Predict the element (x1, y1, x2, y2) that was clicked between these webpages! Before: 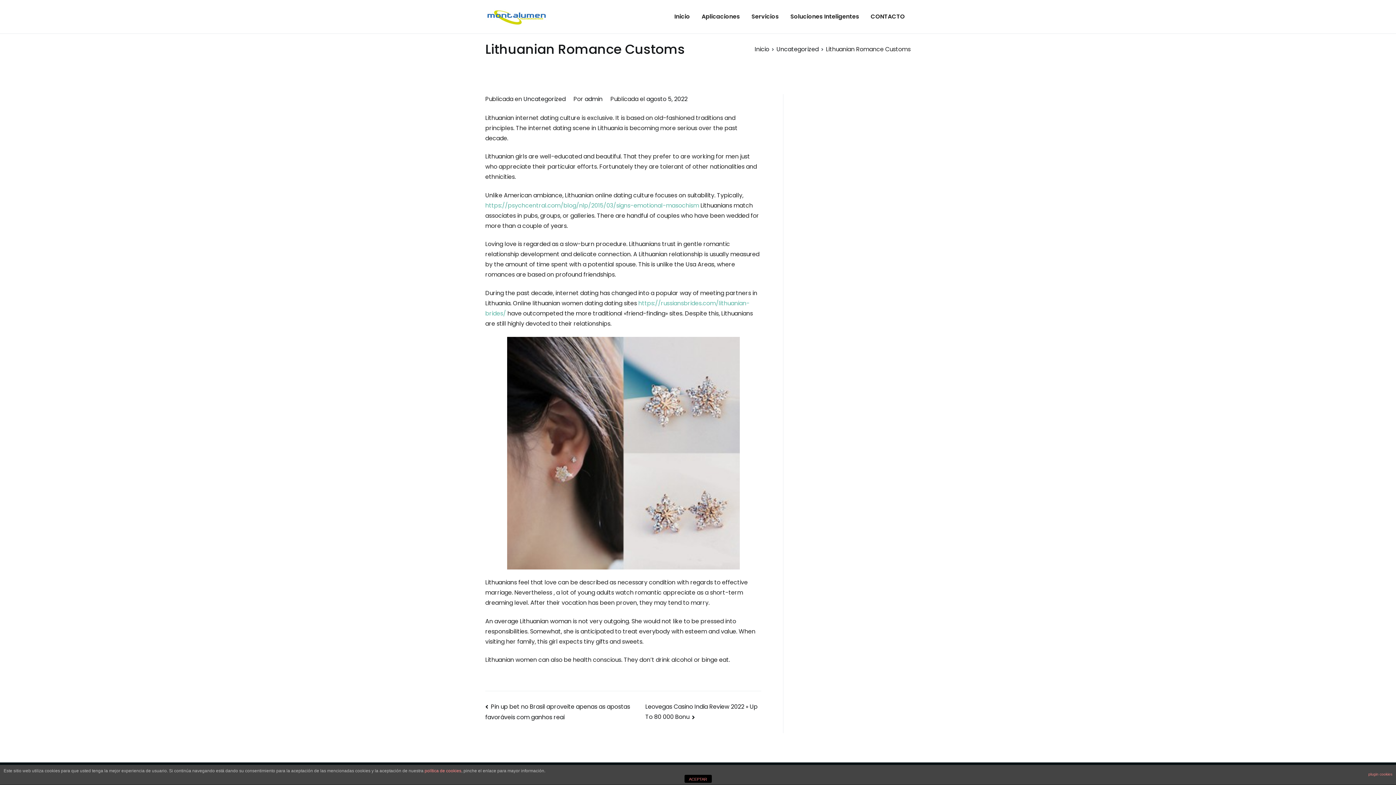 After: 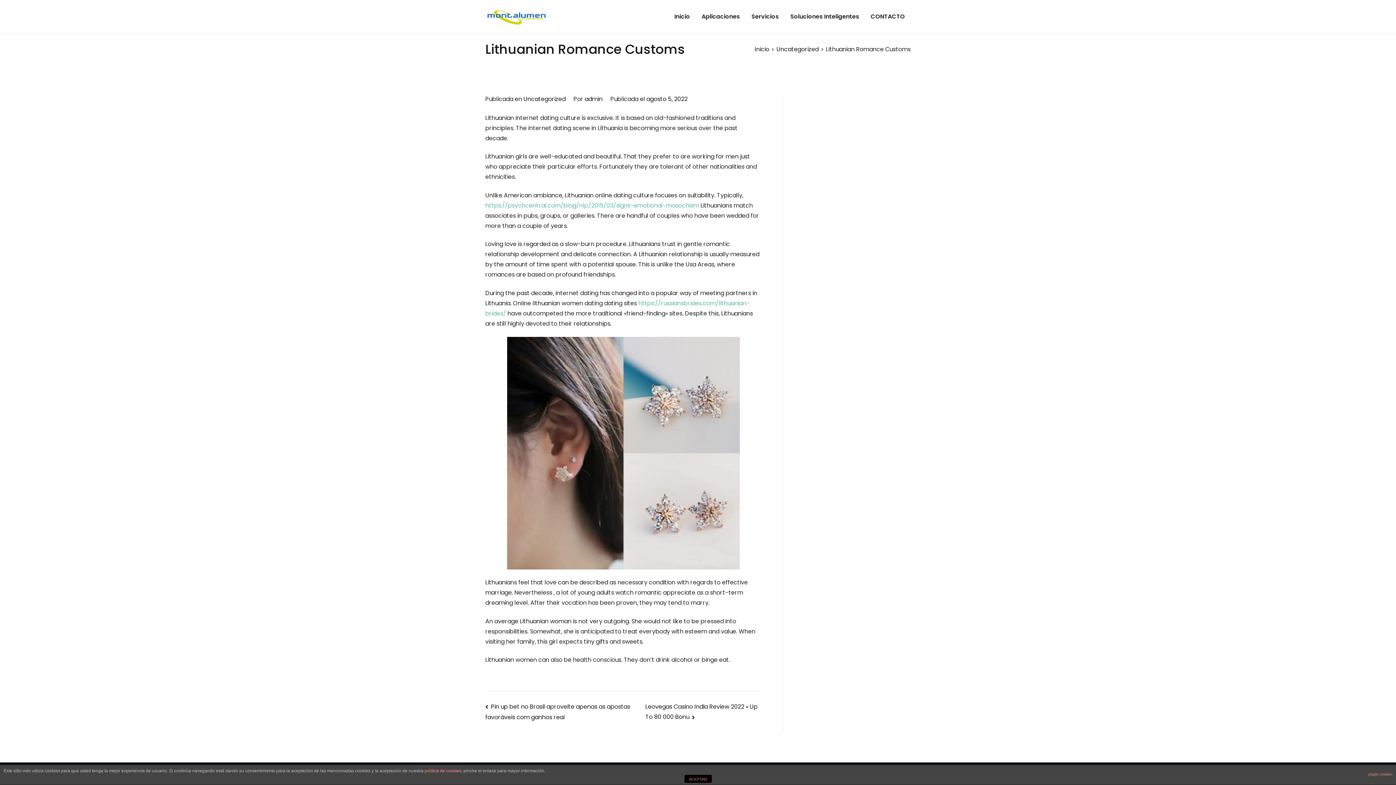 Action: label: agosto 5, 2022 bbox: (646, 94, 687, 103)